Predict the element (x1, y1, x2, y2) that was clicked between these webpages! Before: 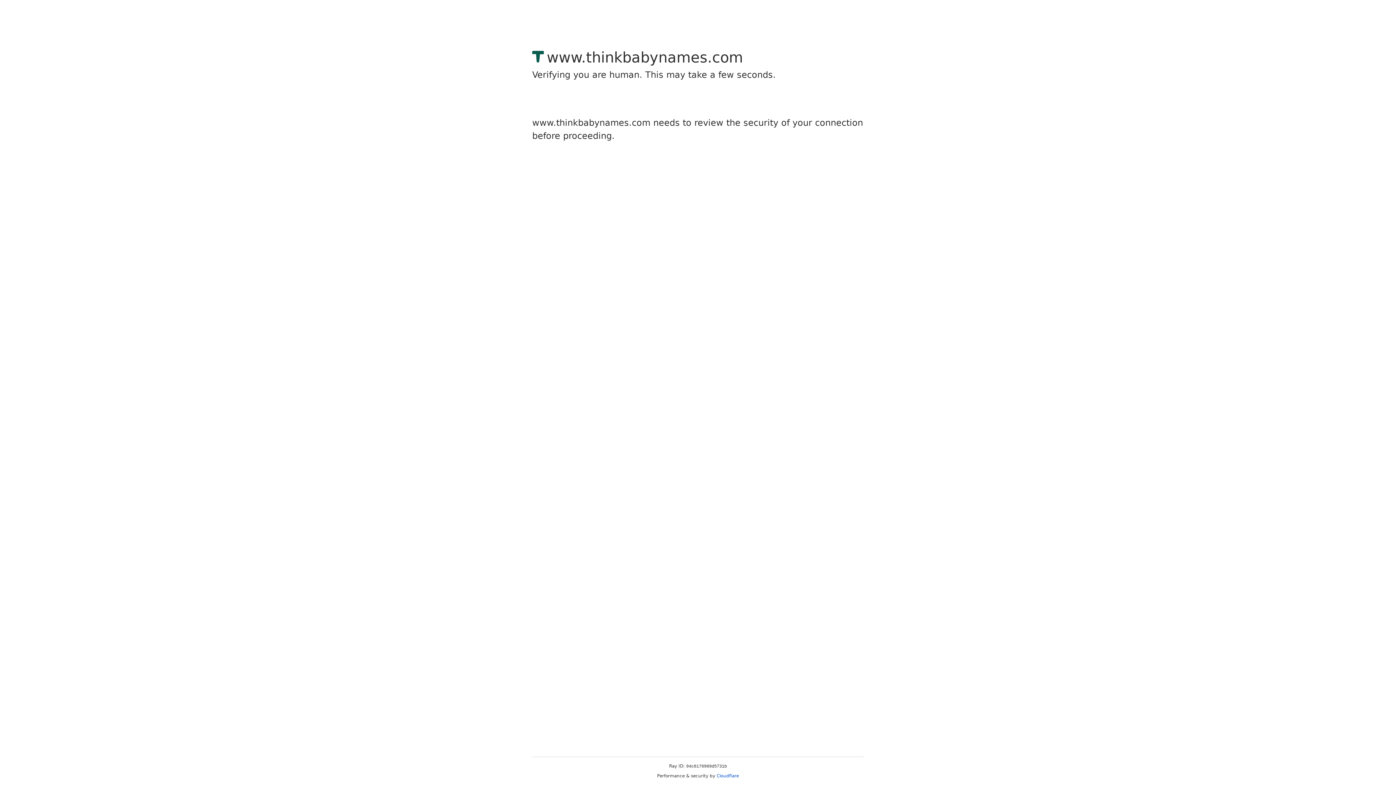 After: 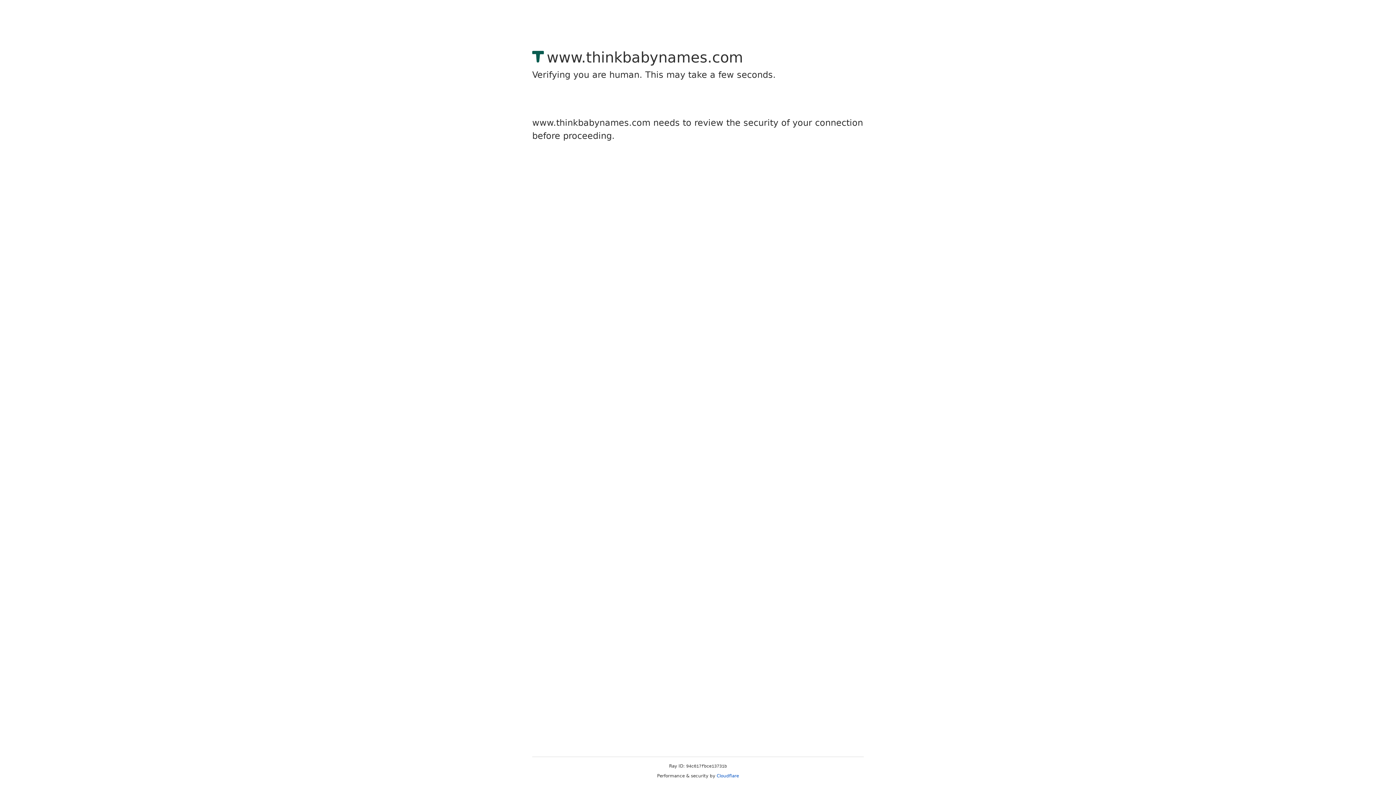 Action: bbox: (716, 773, 739, 778) label: Cloudflare